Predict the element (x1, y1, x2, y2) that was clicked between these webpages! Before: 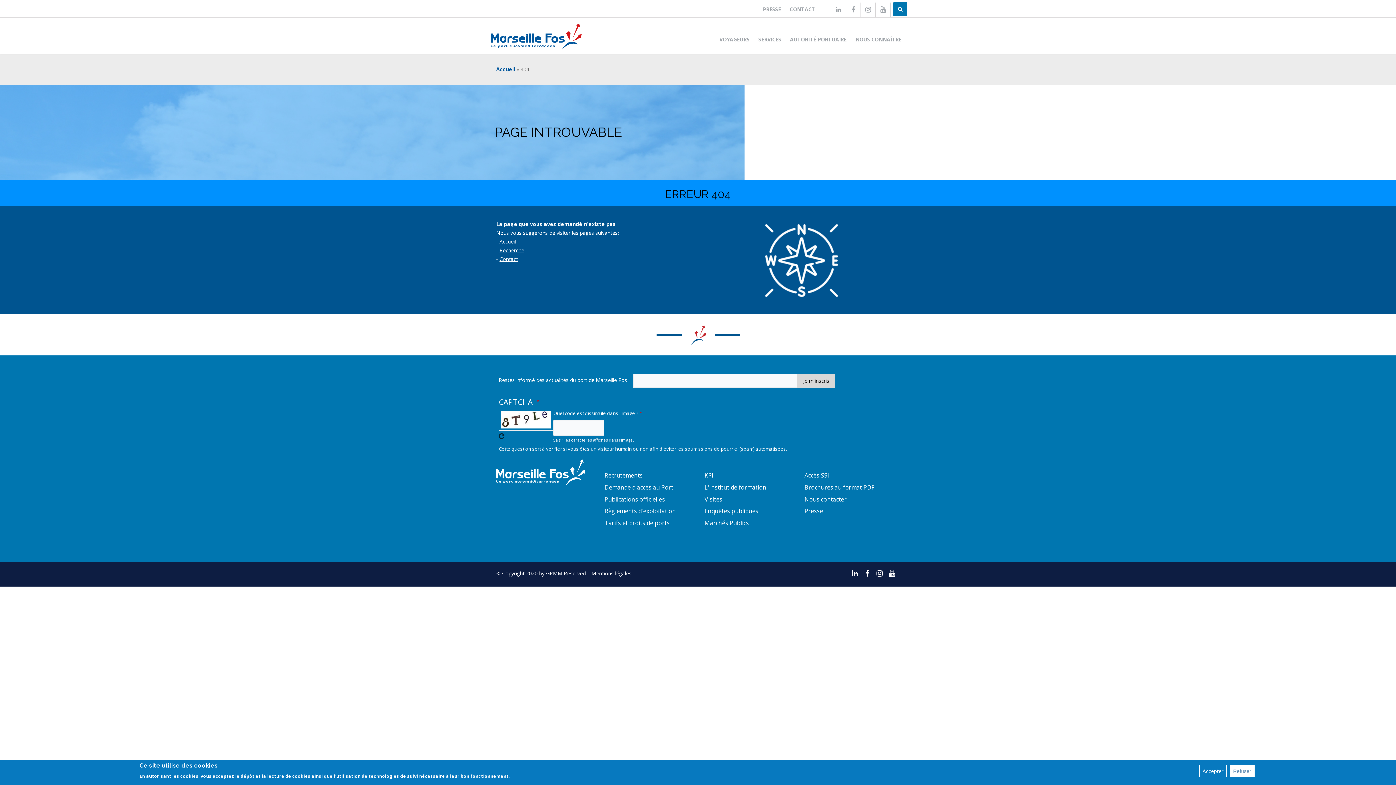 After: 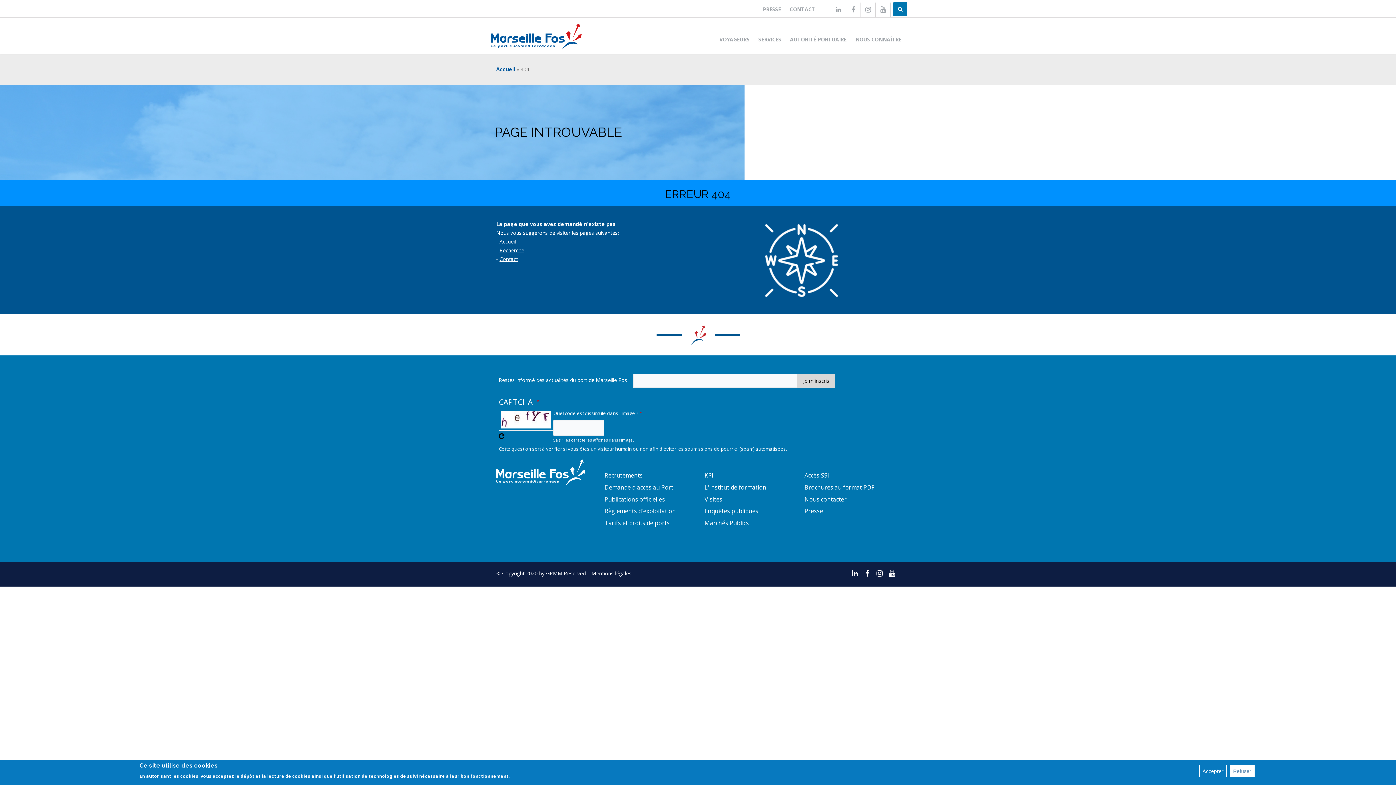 Action: bbox: (498, 433, 504, 439) label: Recevoir un nouveau CAPTCHA !